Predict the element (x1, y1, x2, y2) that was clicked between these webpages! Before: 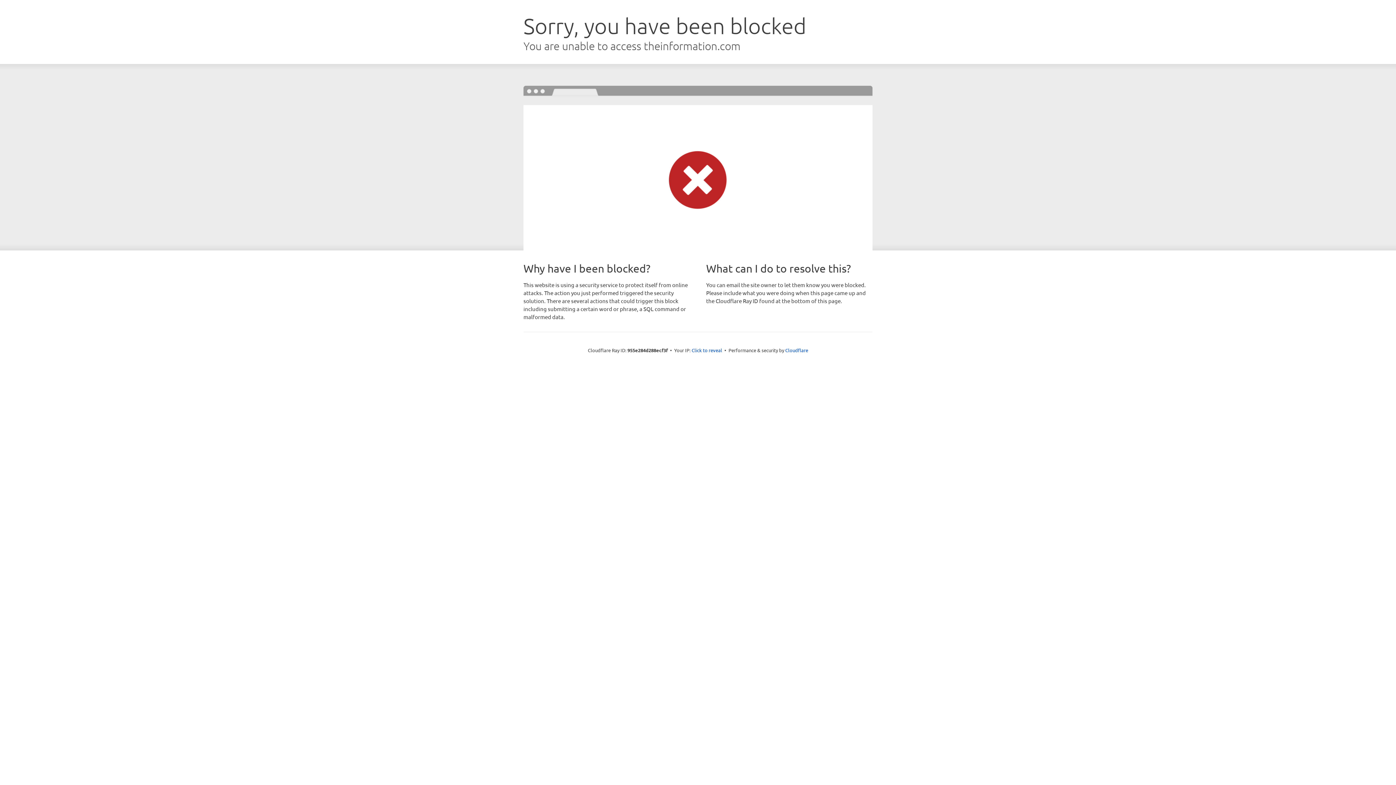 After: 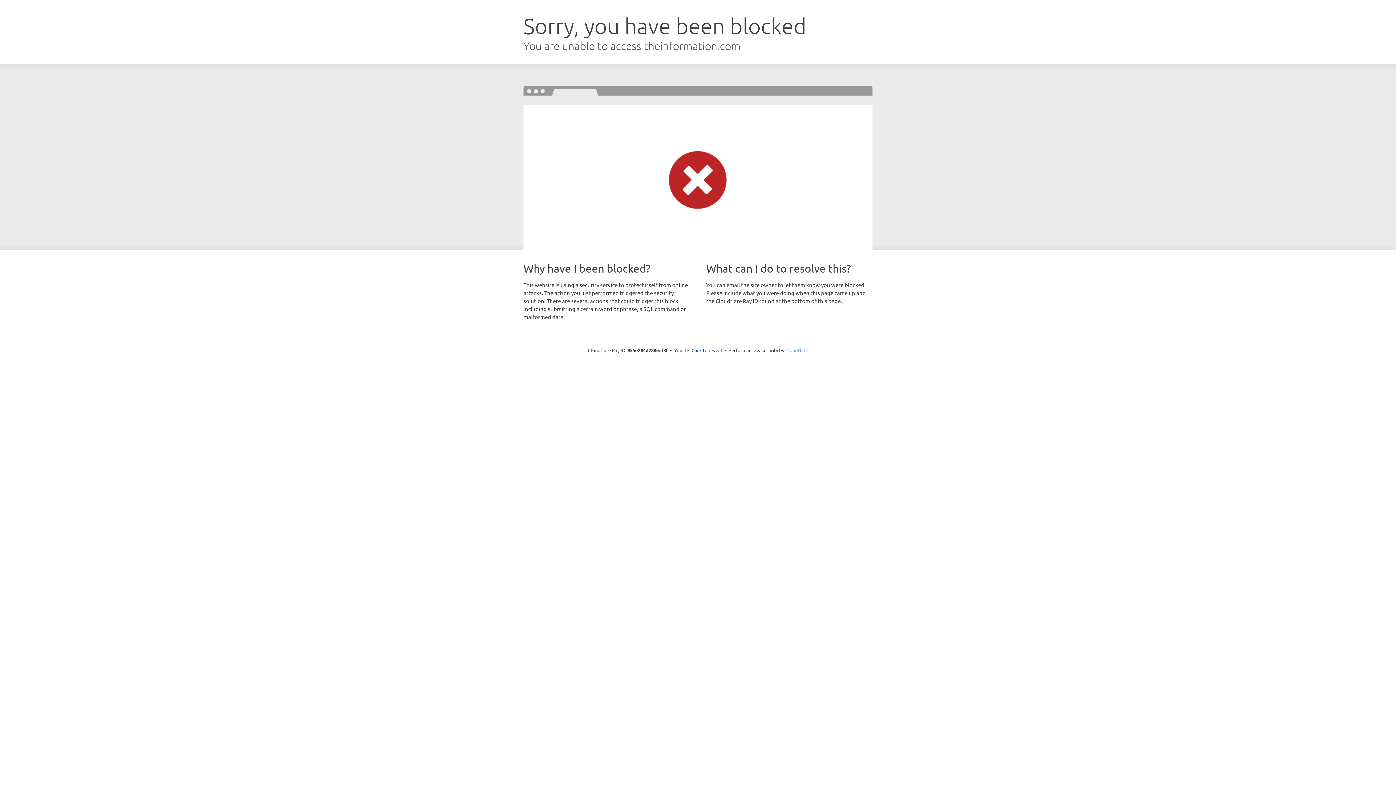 Action: bbox: (785, 347, 808, 353) label: Cloudflare